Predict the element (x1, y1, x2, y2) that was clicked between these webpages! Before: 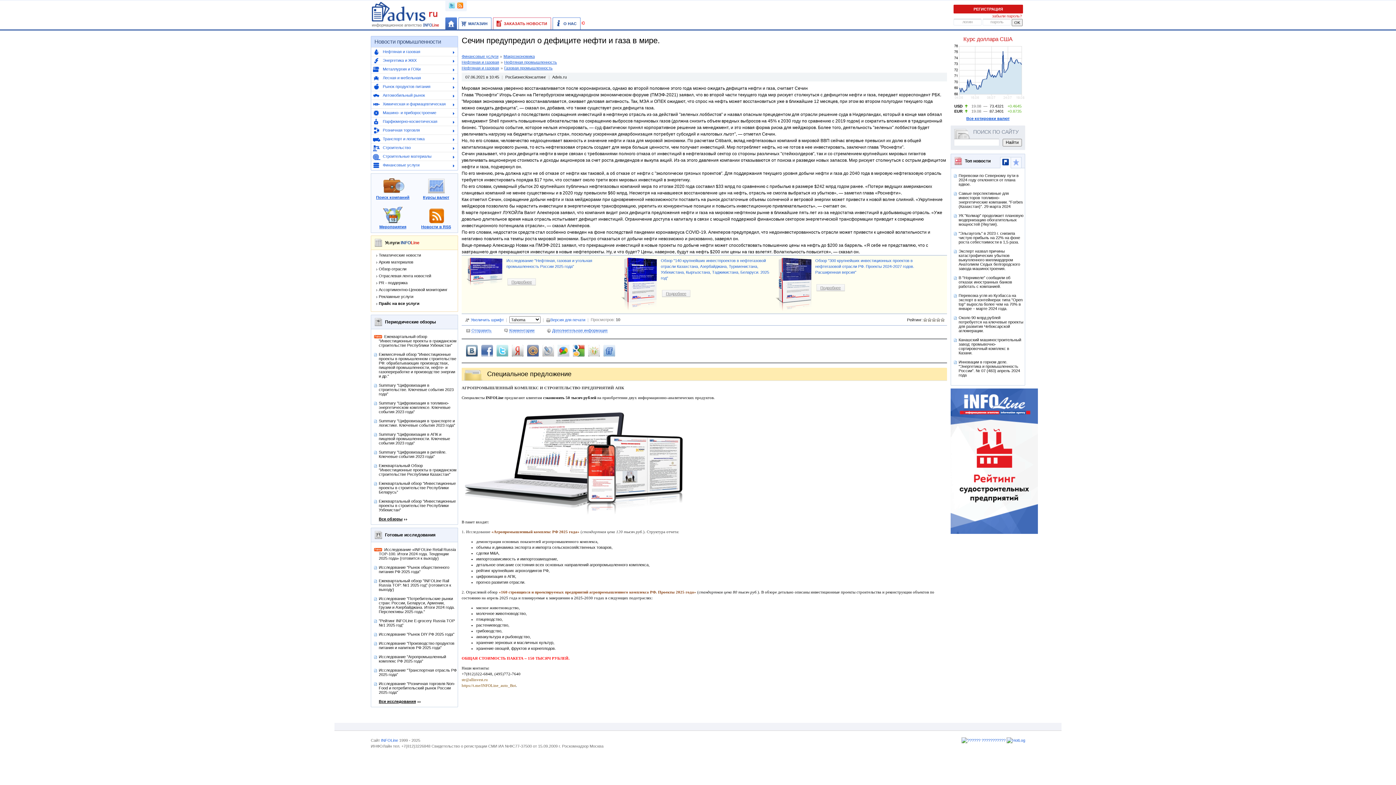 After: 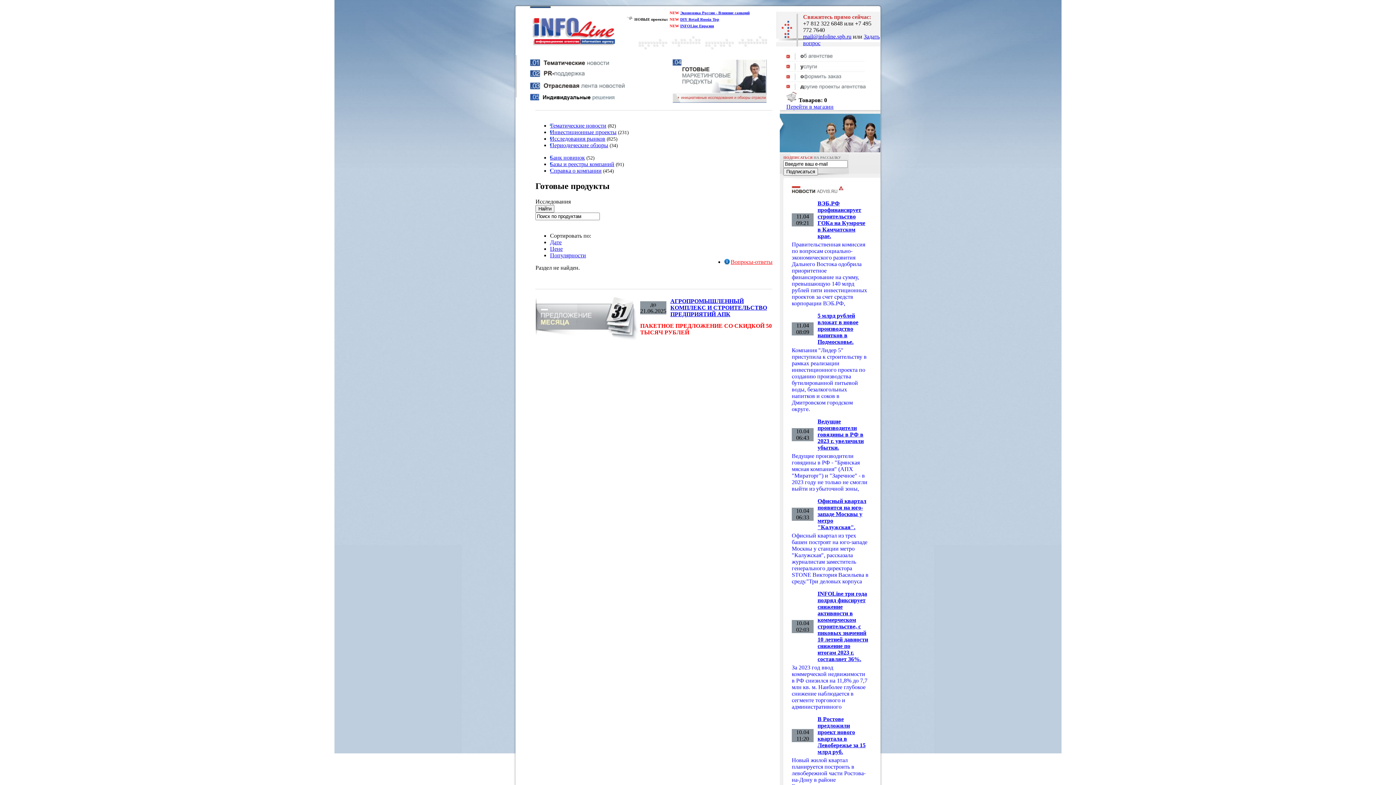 Action: label: Архив материалов bbox: (378, 260, 413, 264)